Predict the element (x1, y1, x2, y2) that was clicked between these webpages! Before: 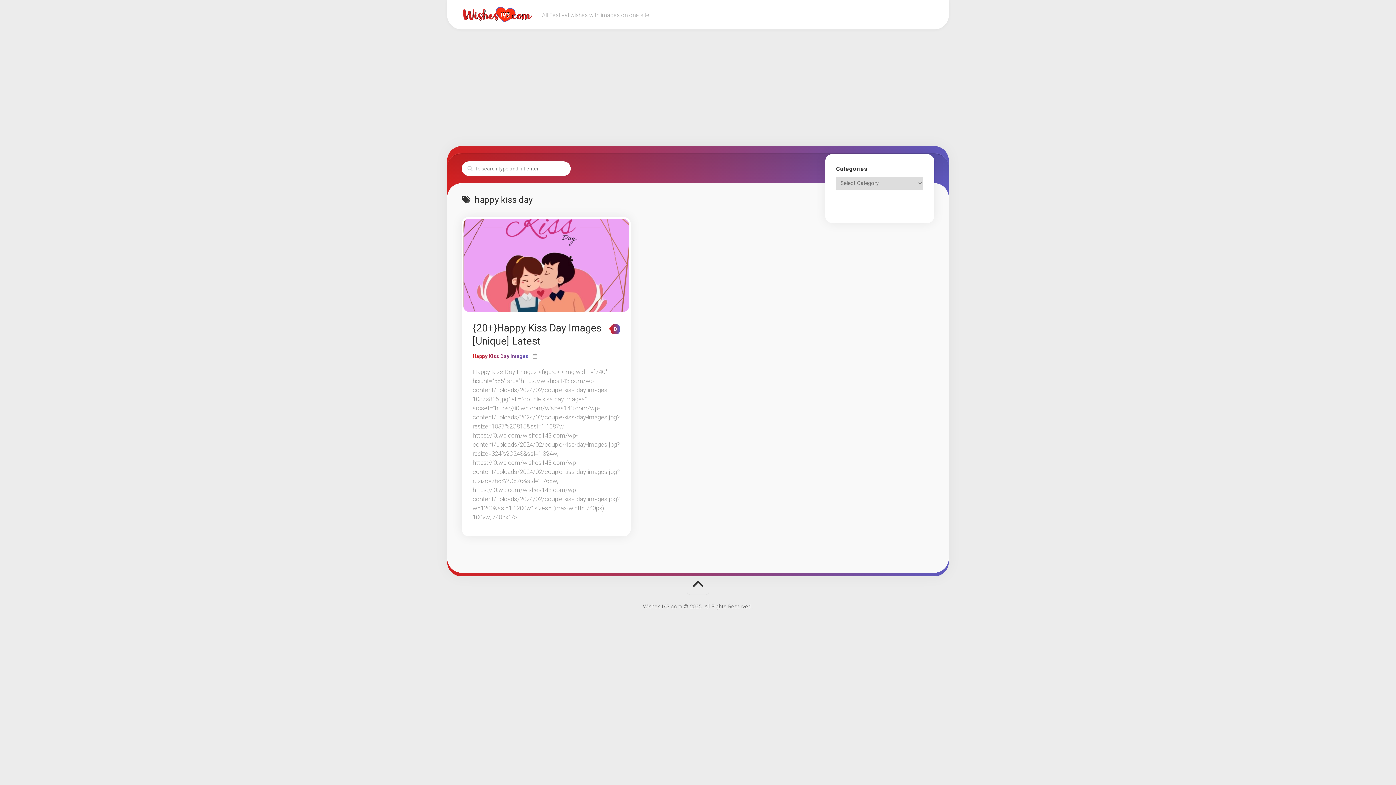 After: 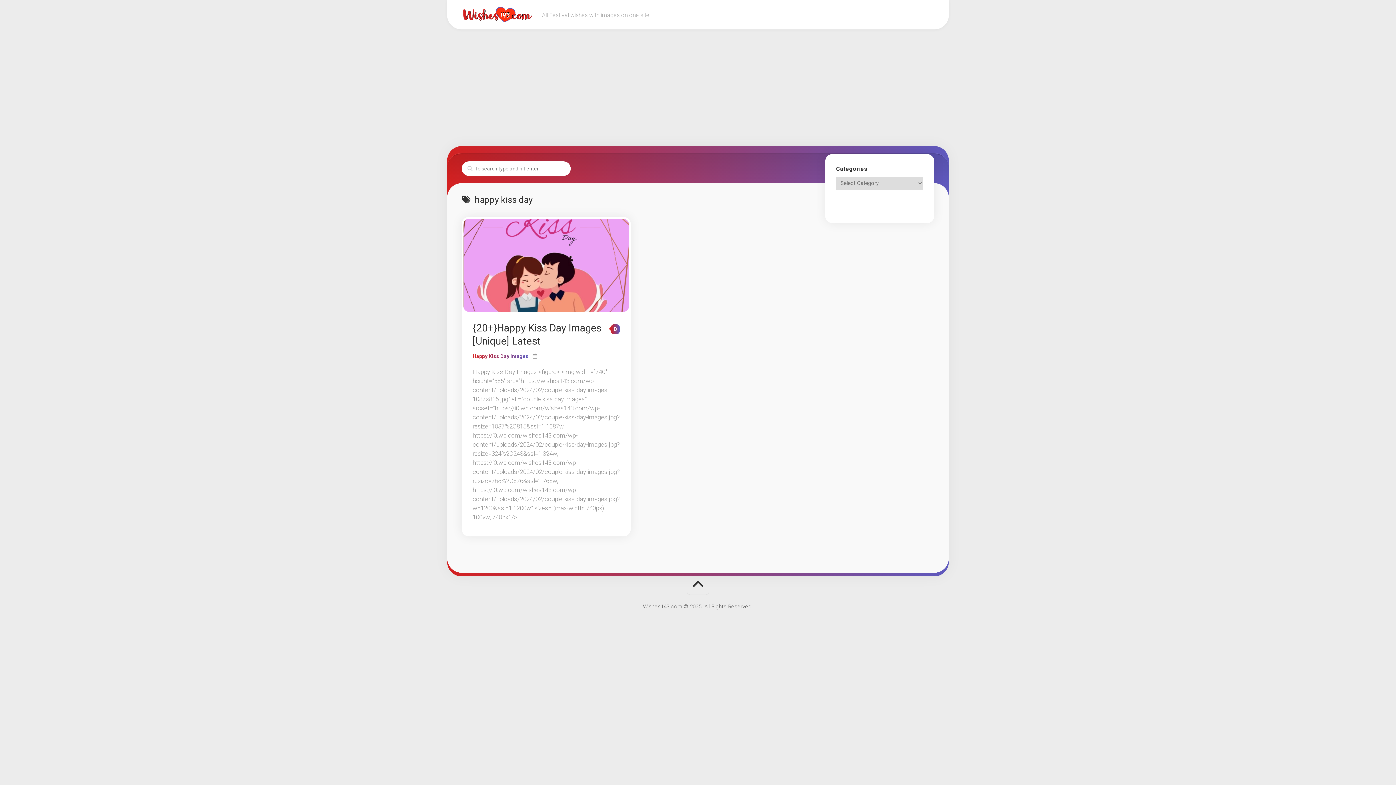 Action: bbox: (686, 576, 709, 595)